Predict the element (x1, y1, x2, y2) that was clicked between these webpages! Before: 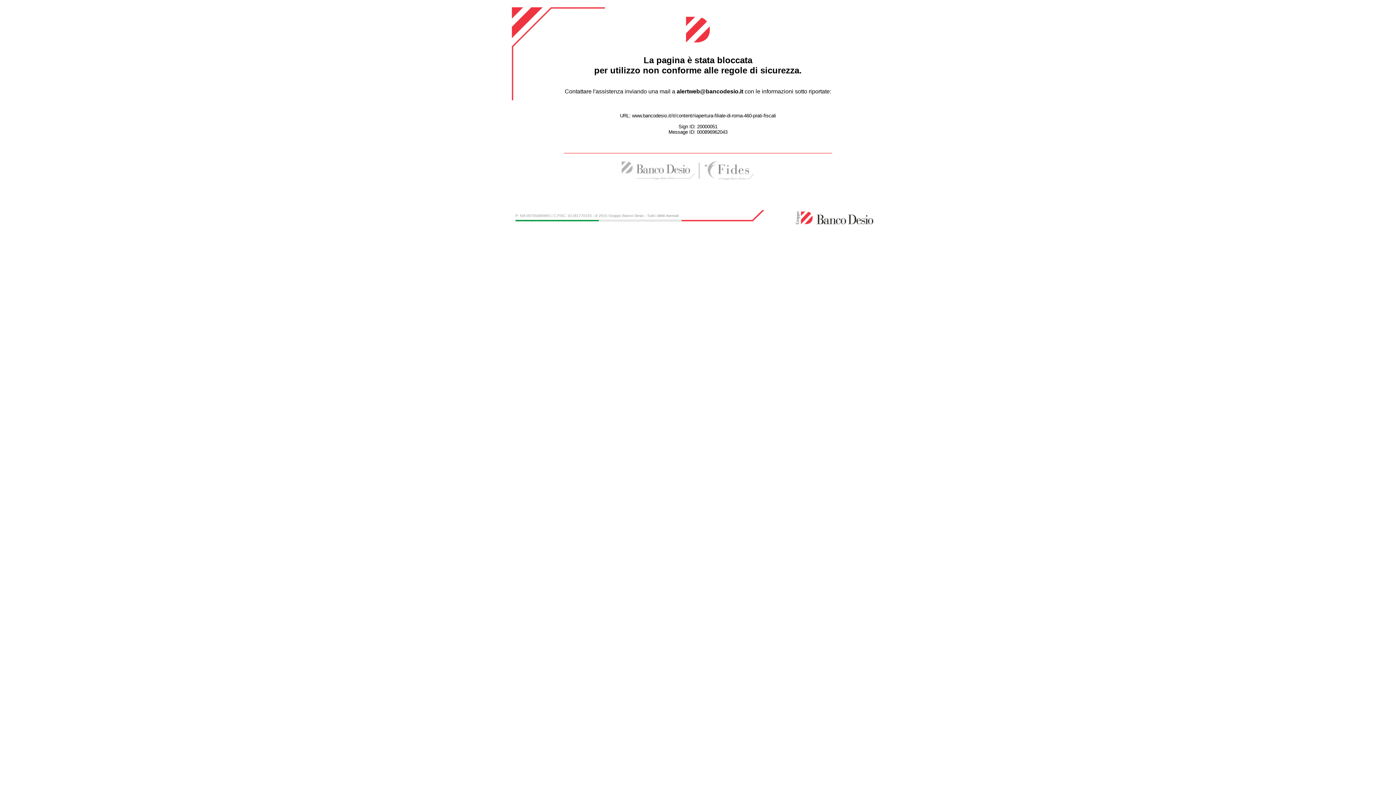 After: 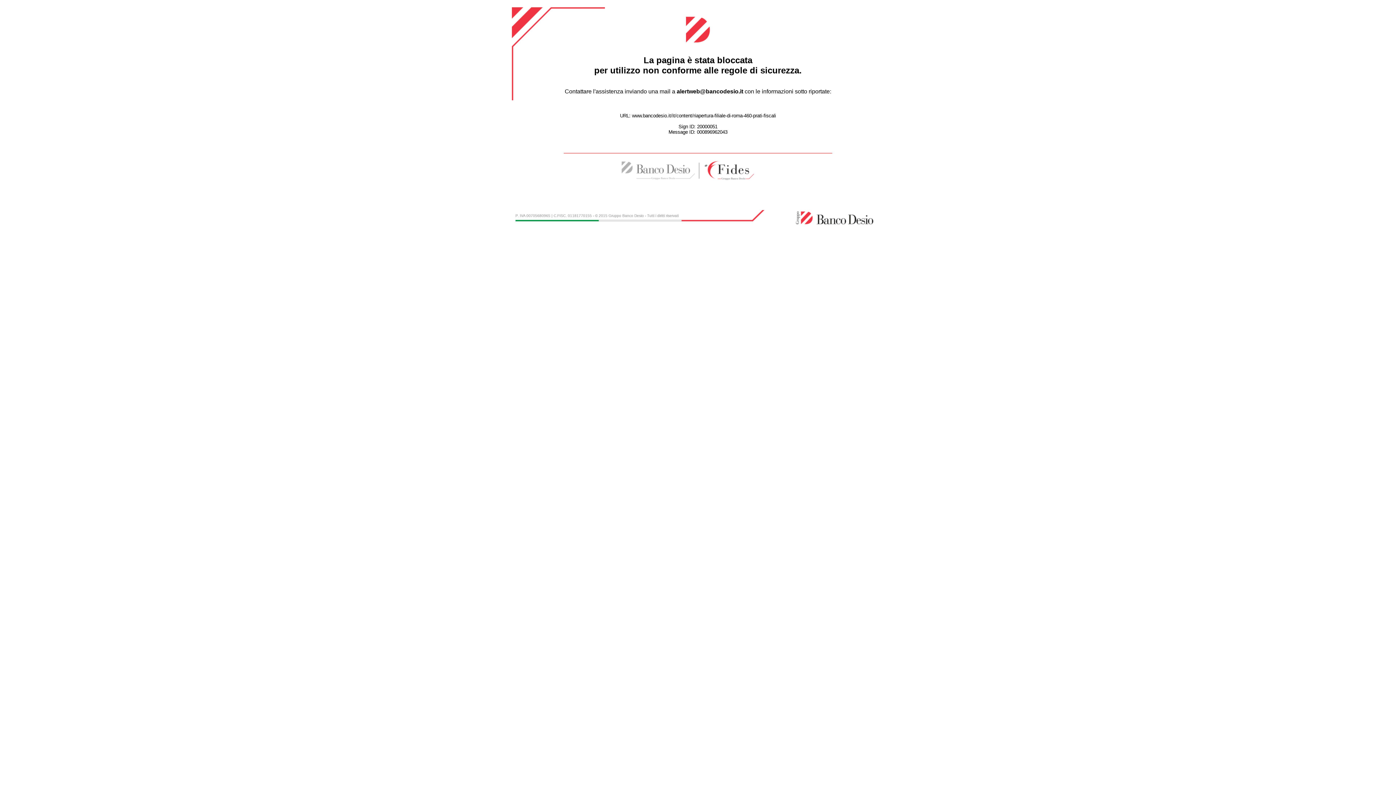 Action: bbox: (704, 178, 754, 184)